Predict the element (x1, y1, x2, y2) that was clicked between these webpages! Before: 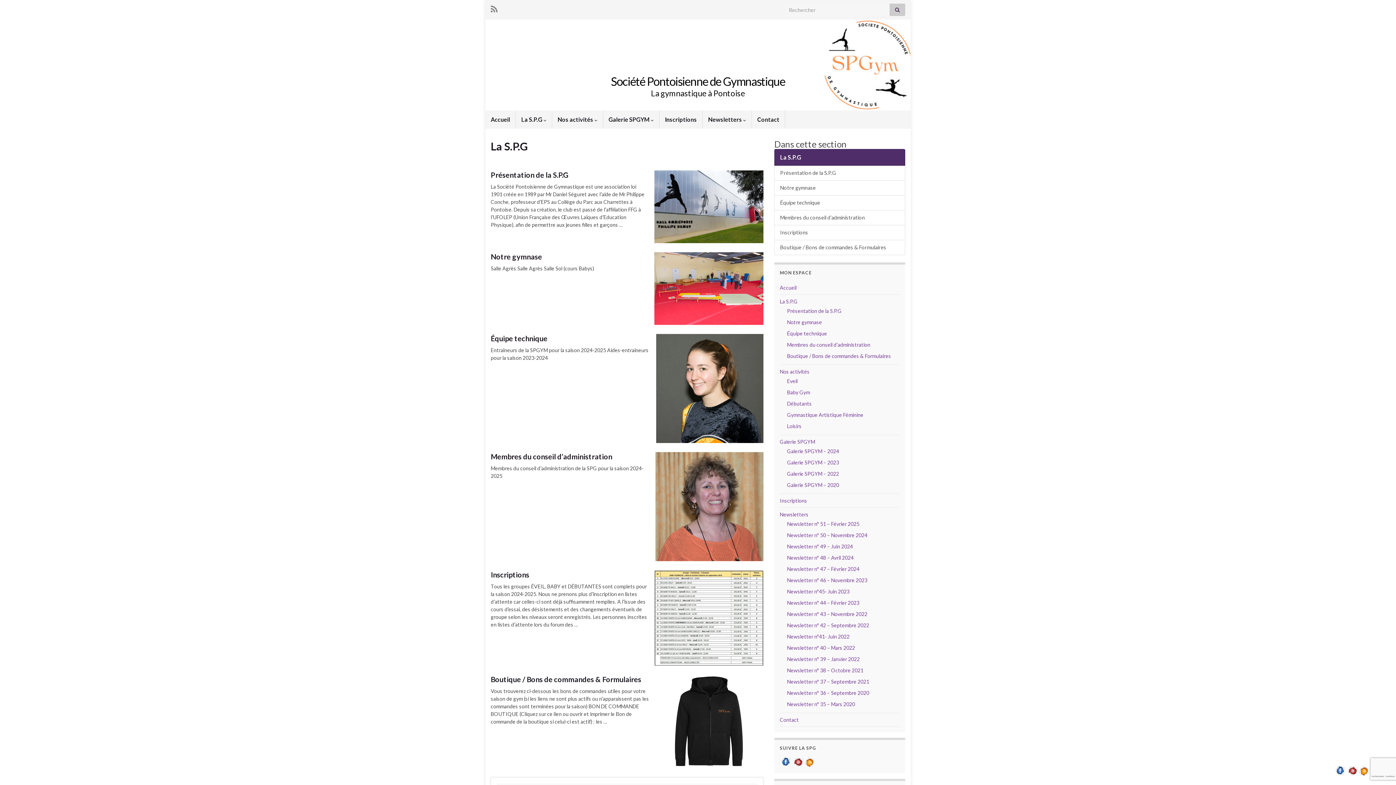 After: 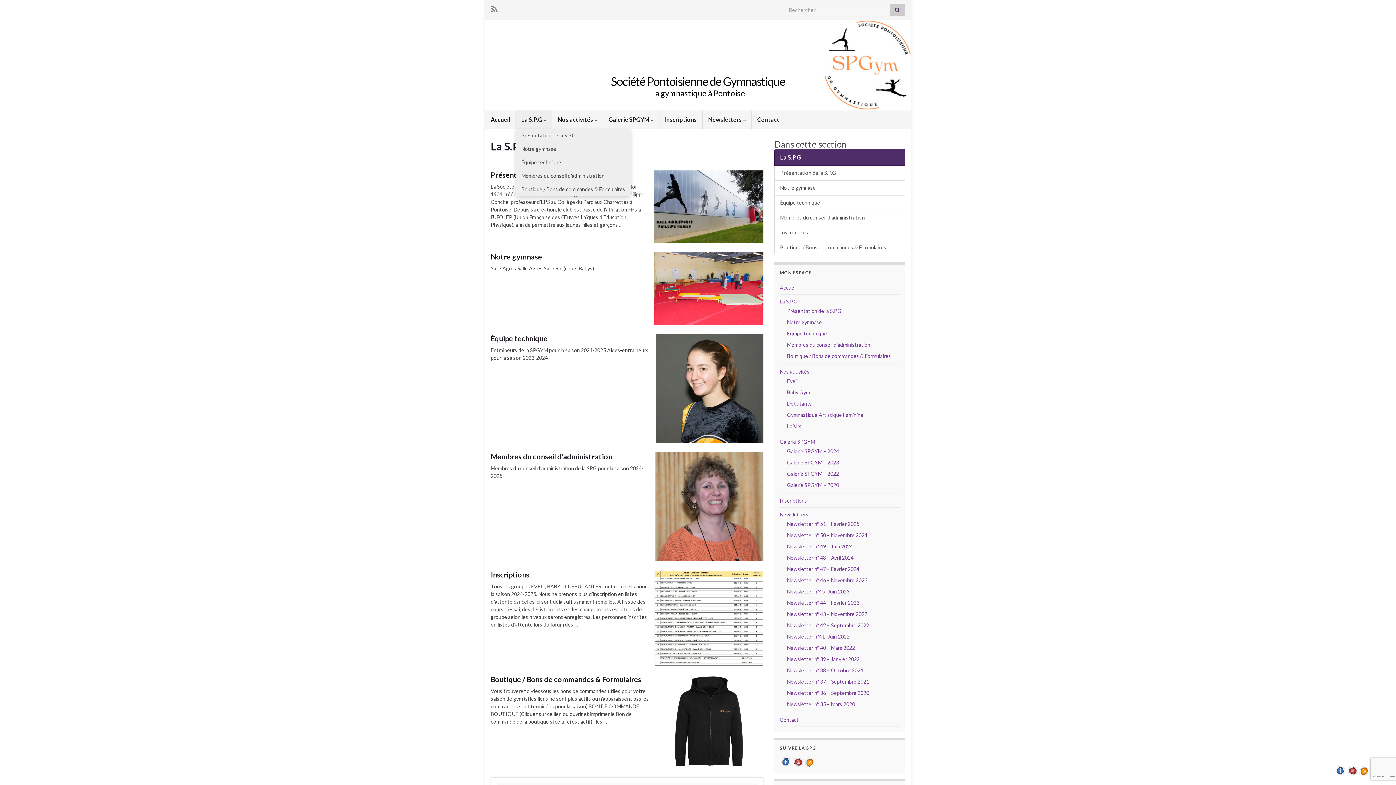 Action: label: La S.P.G  bbox: (516, 110, 552, 128)